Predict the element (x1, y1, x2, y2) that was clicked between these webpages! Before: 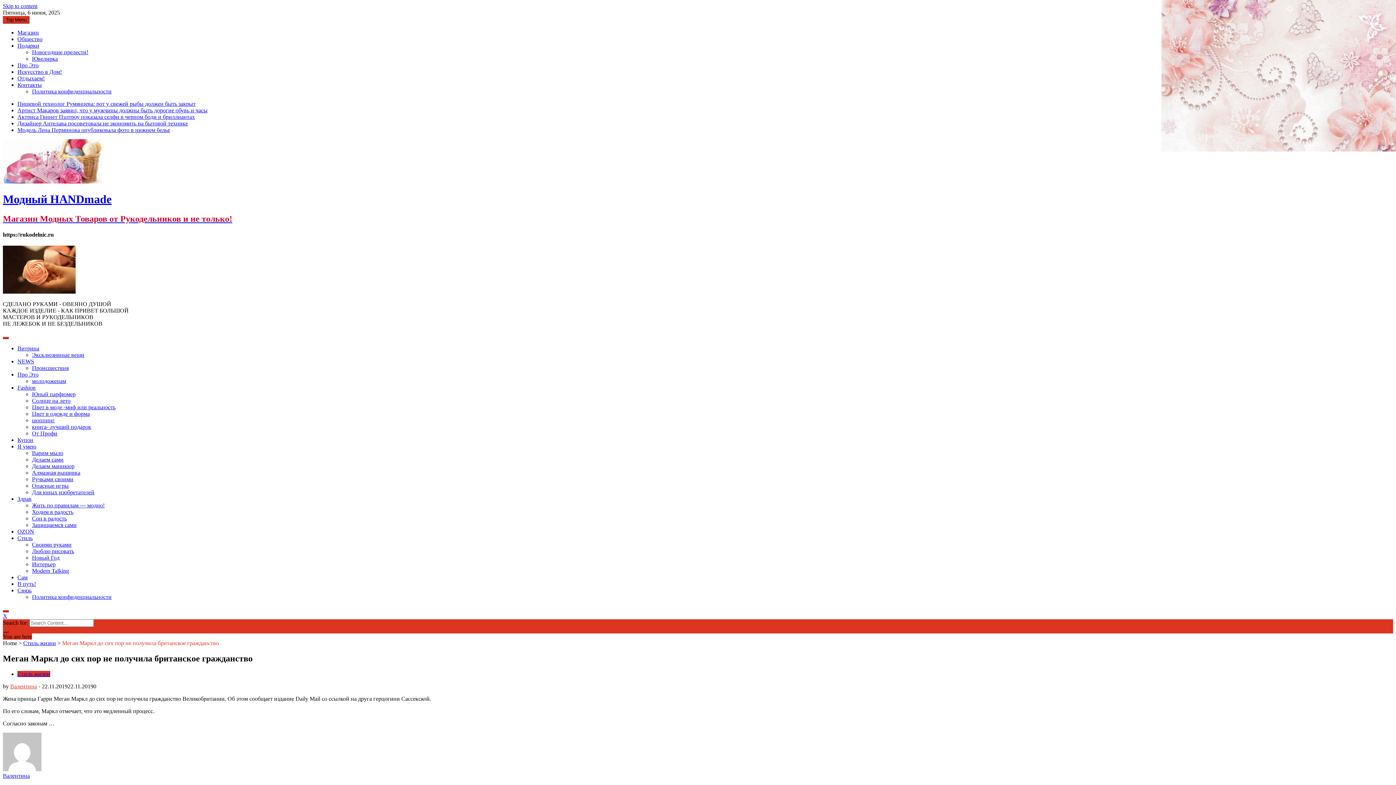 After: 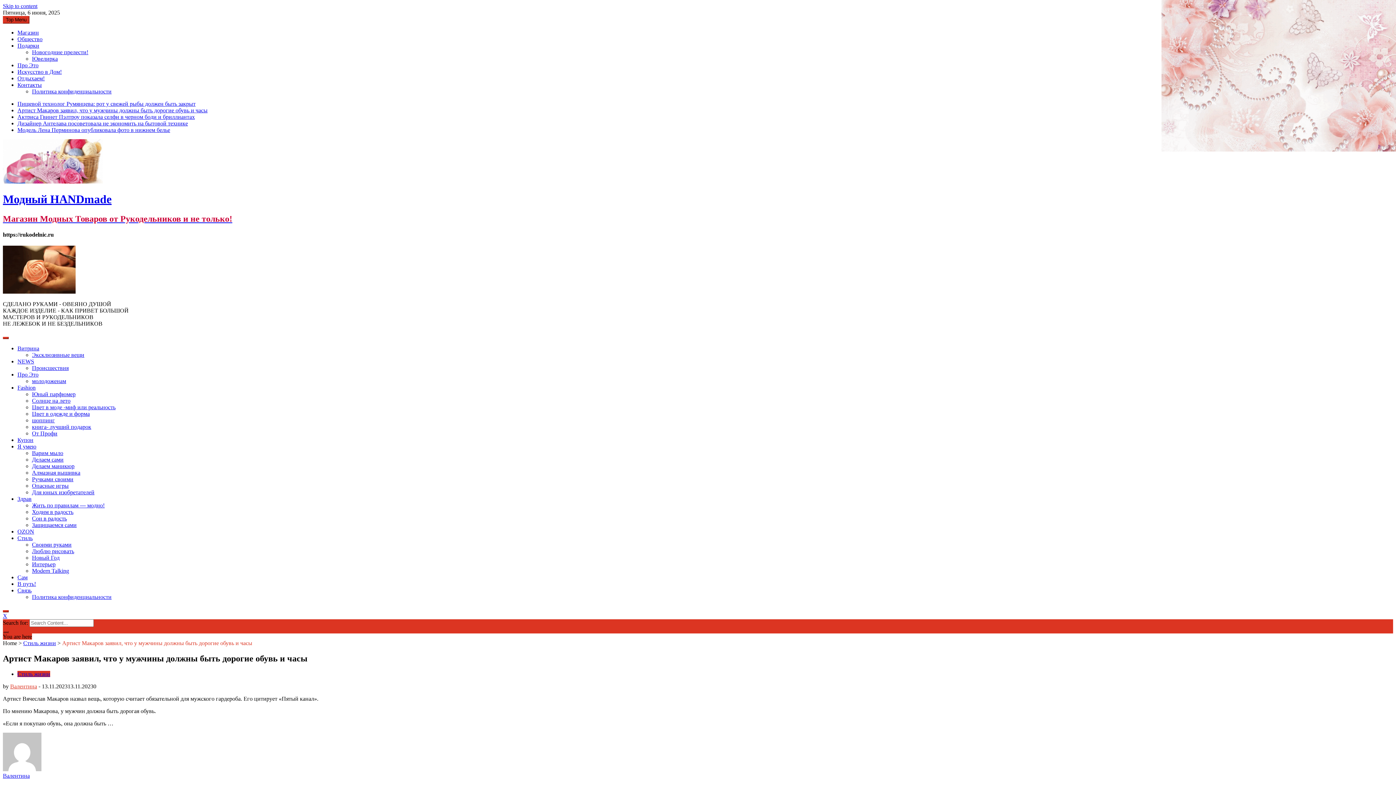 Action: label: Артист Макаров заявил, что у мужчины должны быть дорогие обувь и часы bbox: (17, 107, 207, 113)